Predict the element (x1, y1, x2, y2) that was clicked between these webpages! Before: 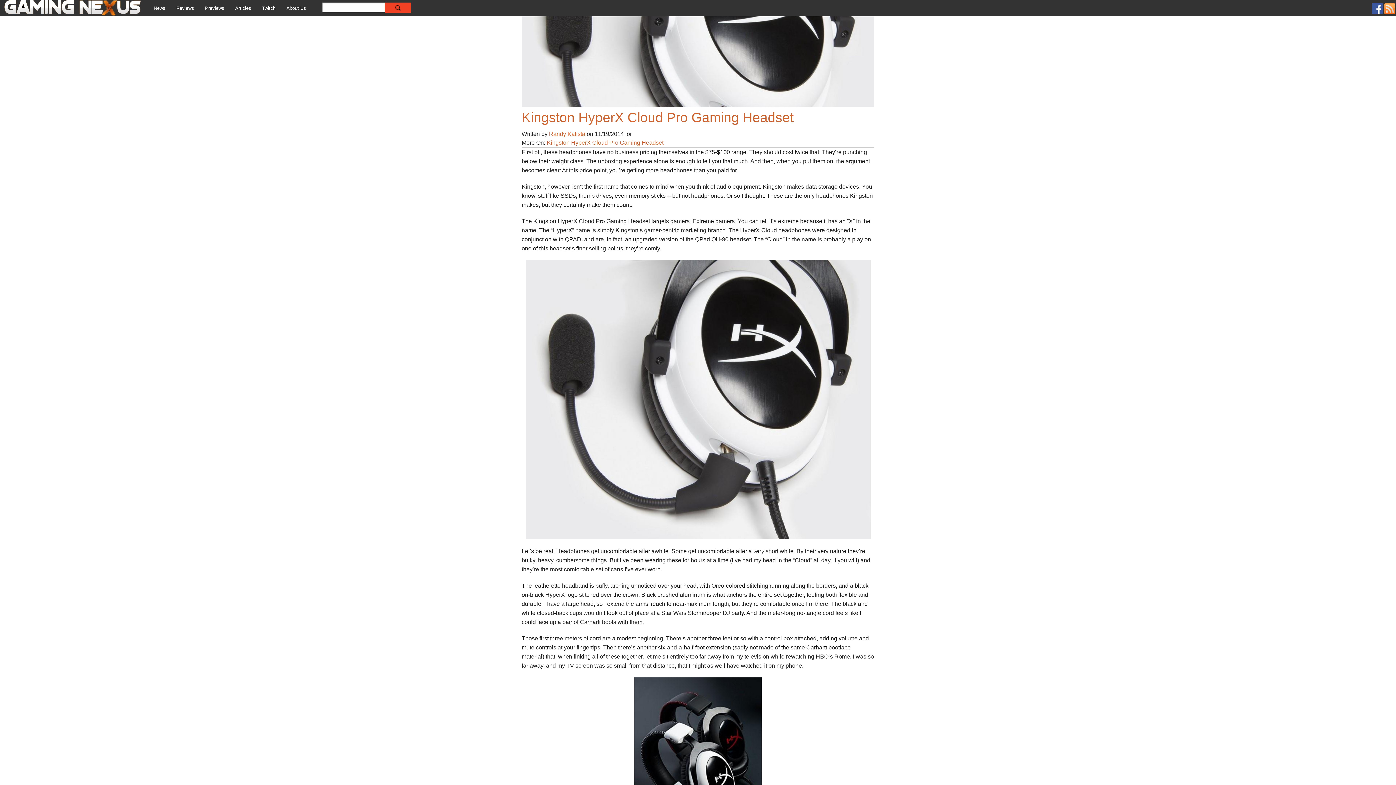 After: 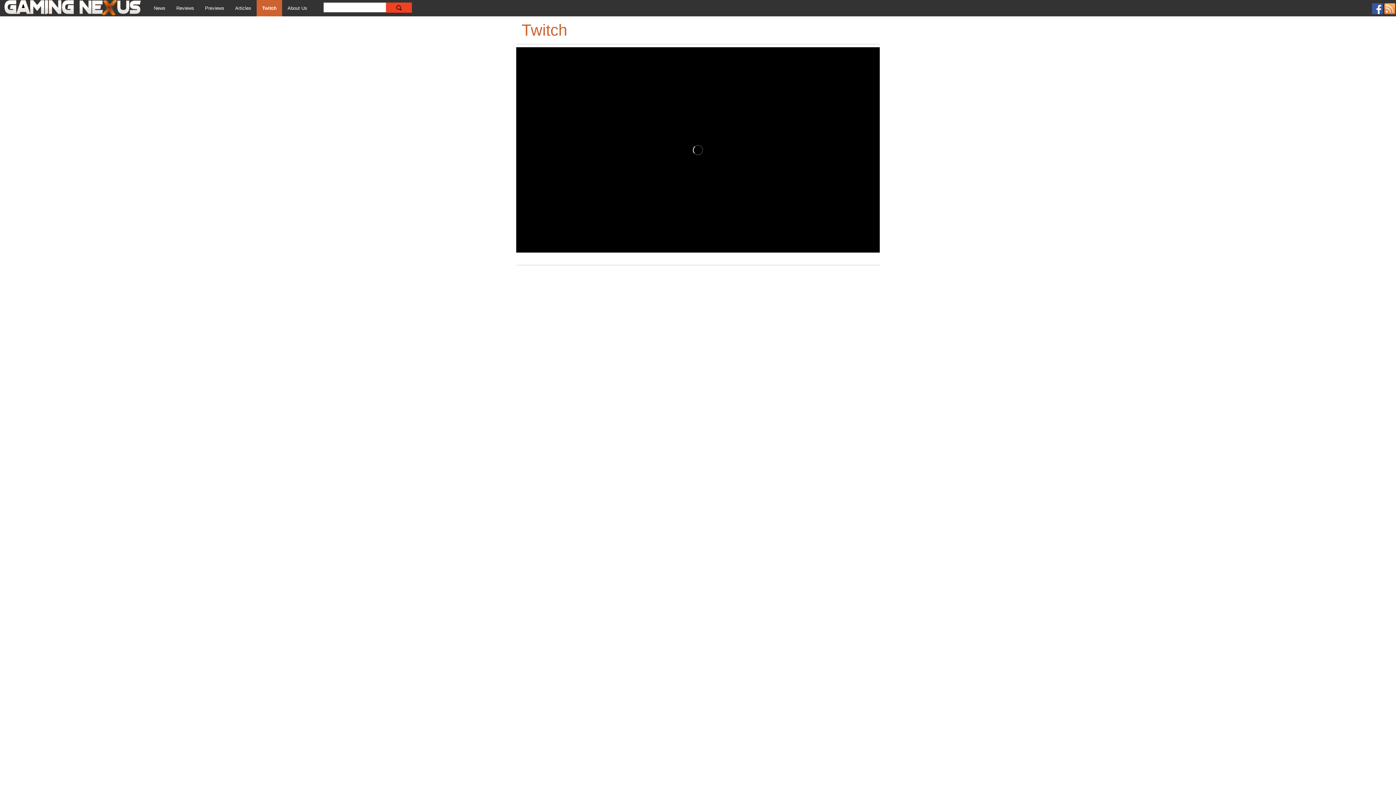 Action: label: Twitch bbox: (256, 0, 281, 16)